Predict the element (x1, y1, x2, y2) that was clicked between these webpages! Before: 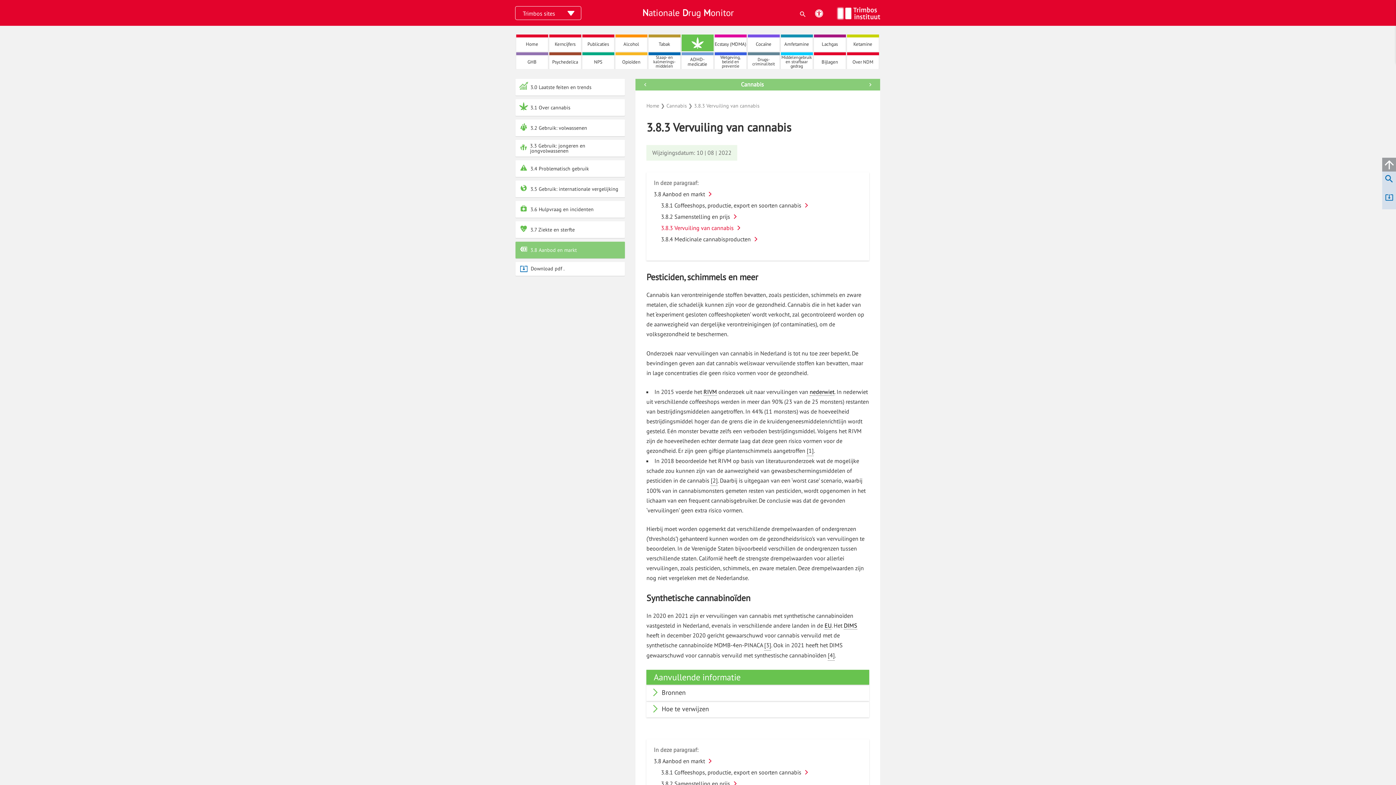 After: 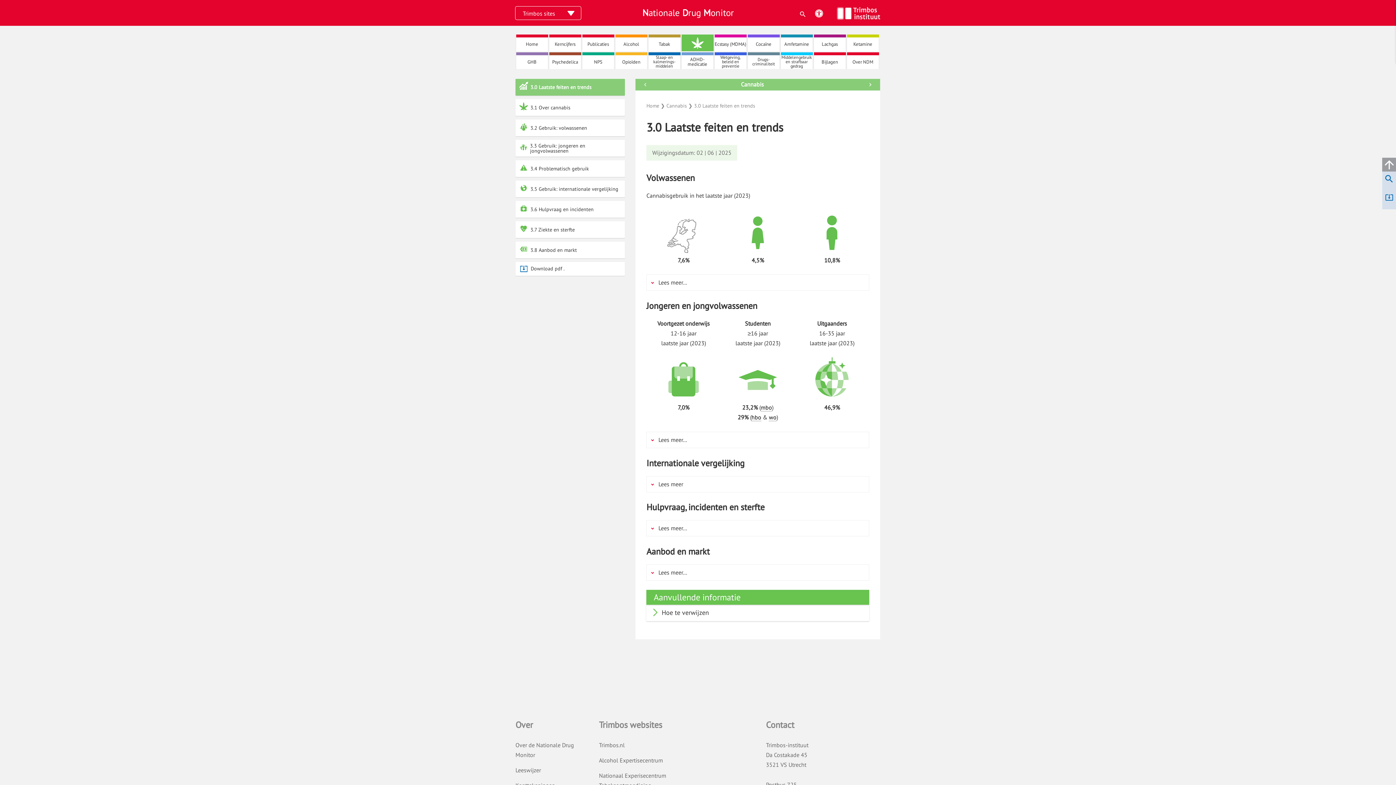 Action: bbox: (519, 78, 621, 95) label: 3.0 Laatste feiten en trends